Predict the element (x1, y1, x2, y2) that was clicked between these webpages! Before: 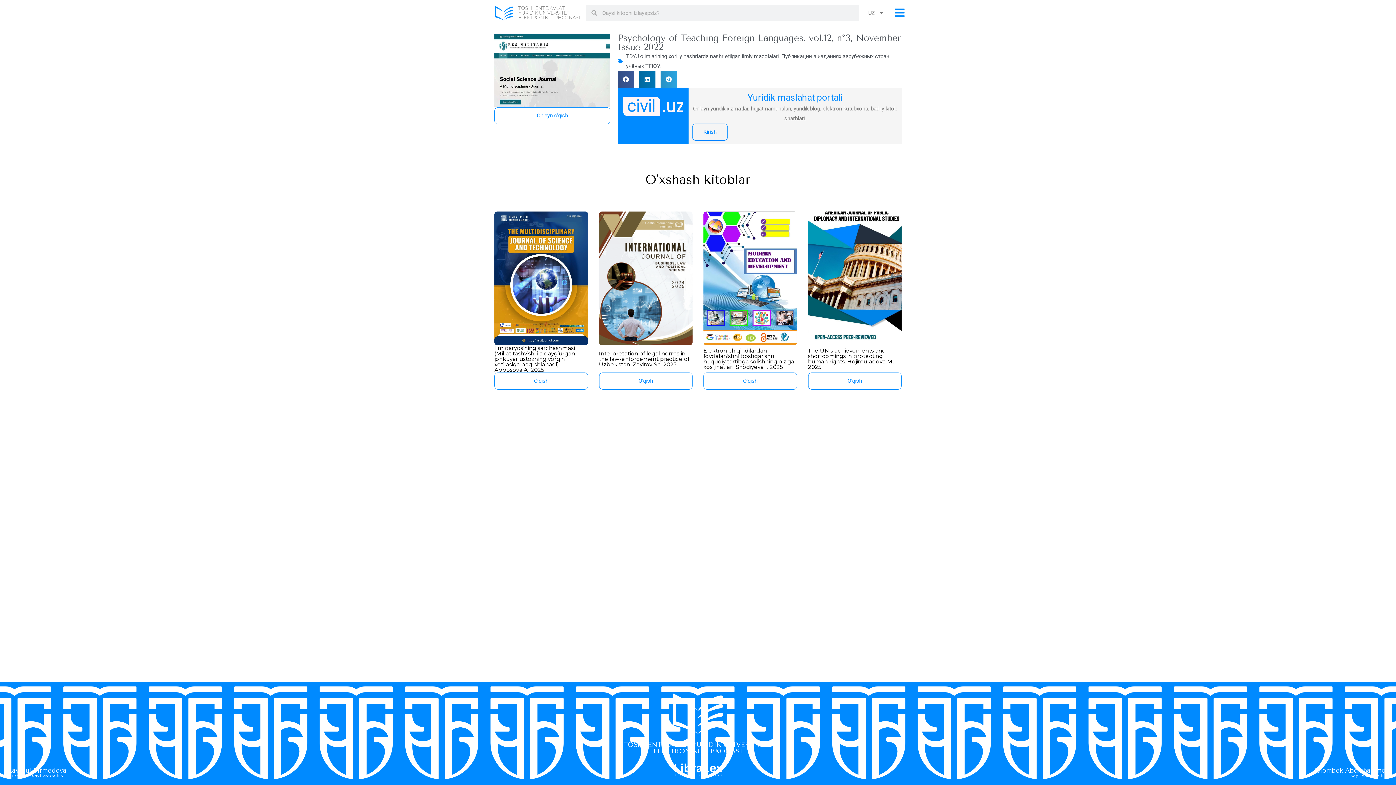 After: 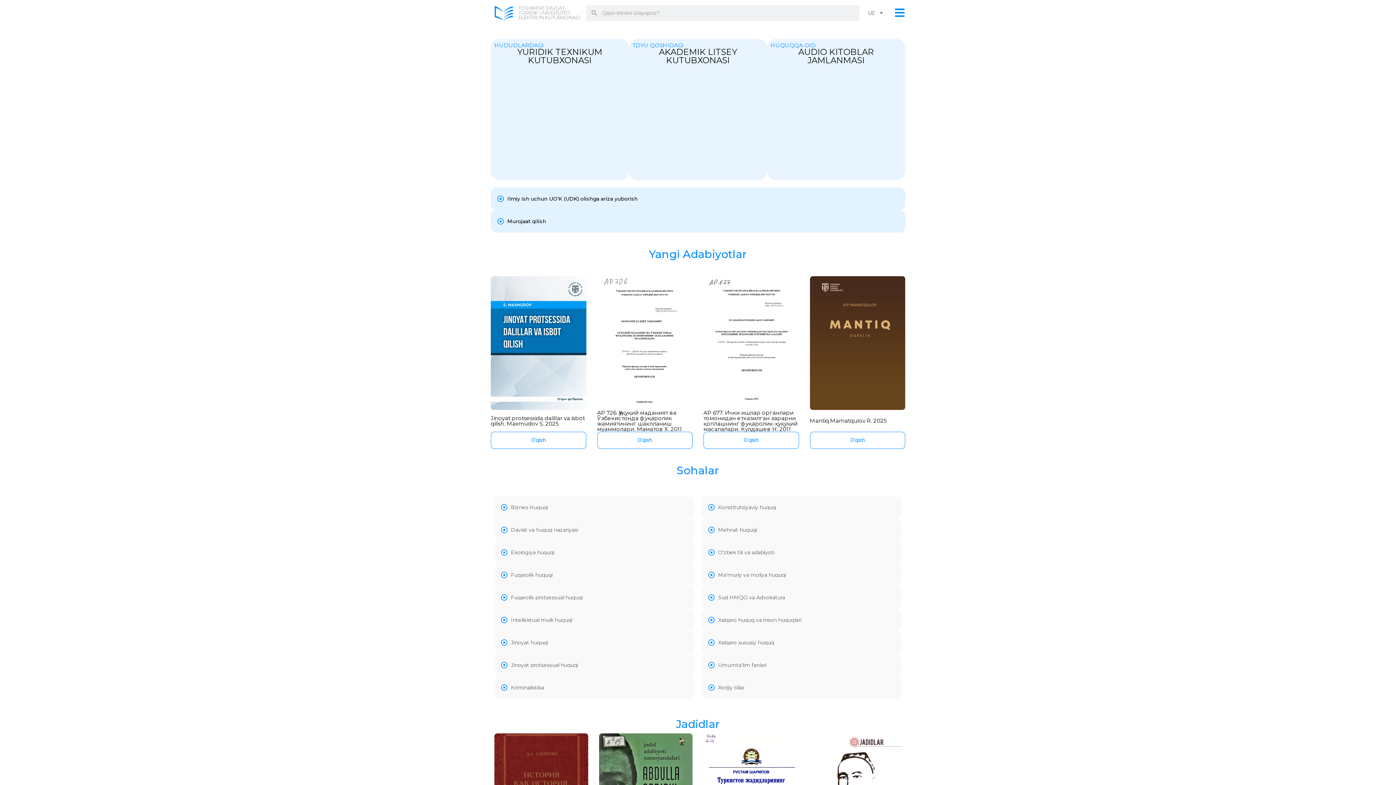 Action: bbox: (493, 2, 514, 23)